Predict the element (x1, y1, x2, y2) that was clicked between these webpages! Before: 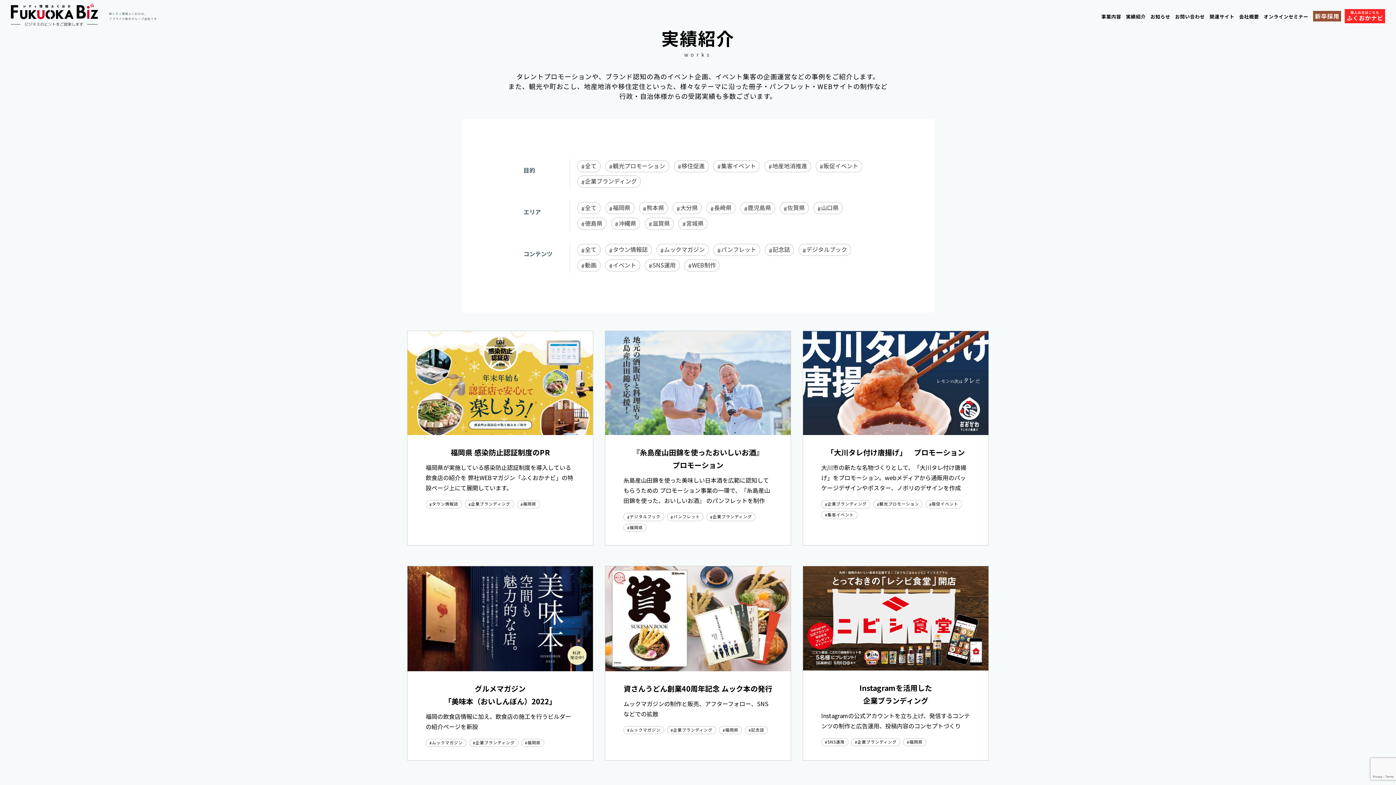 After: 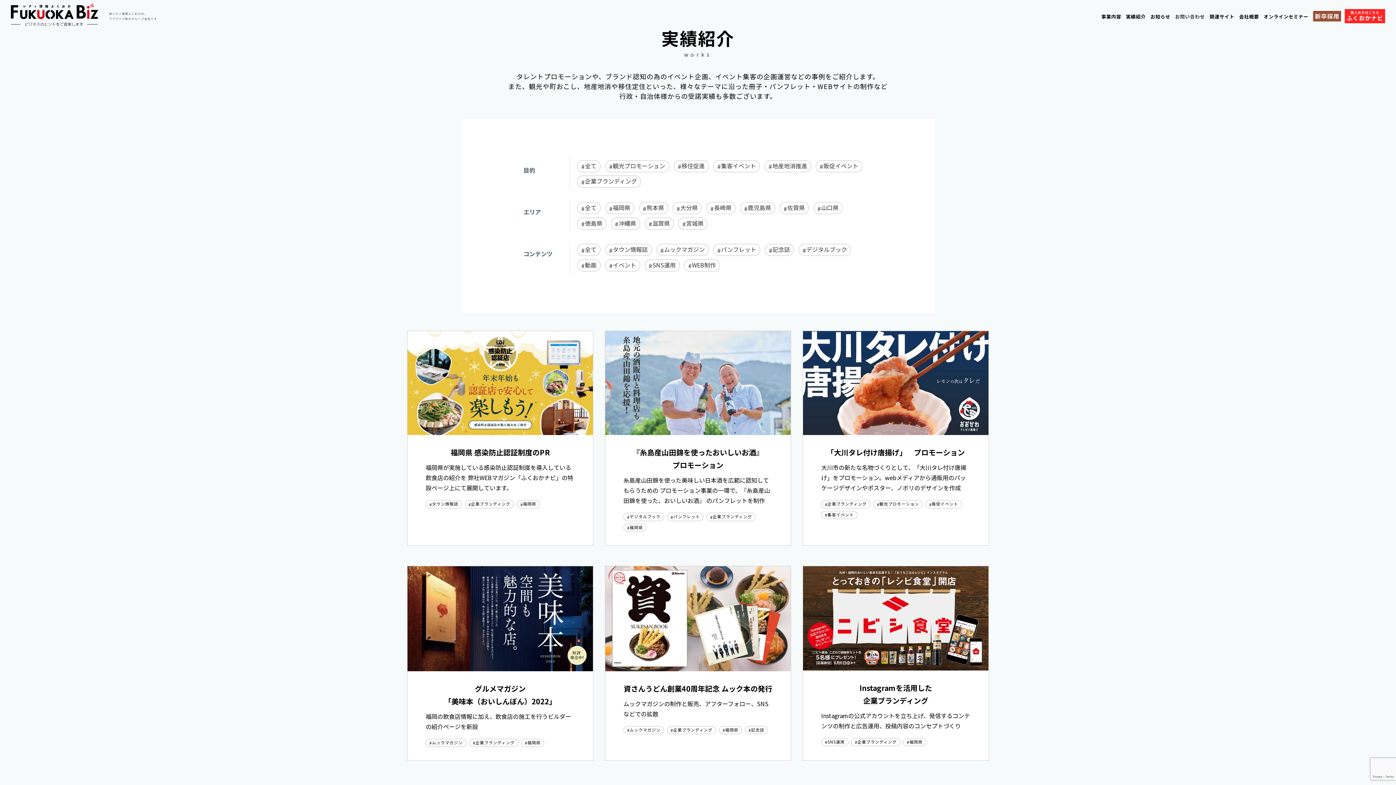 Action: bbox: (1175, 11, 1205, 21) label: お問い合わせ